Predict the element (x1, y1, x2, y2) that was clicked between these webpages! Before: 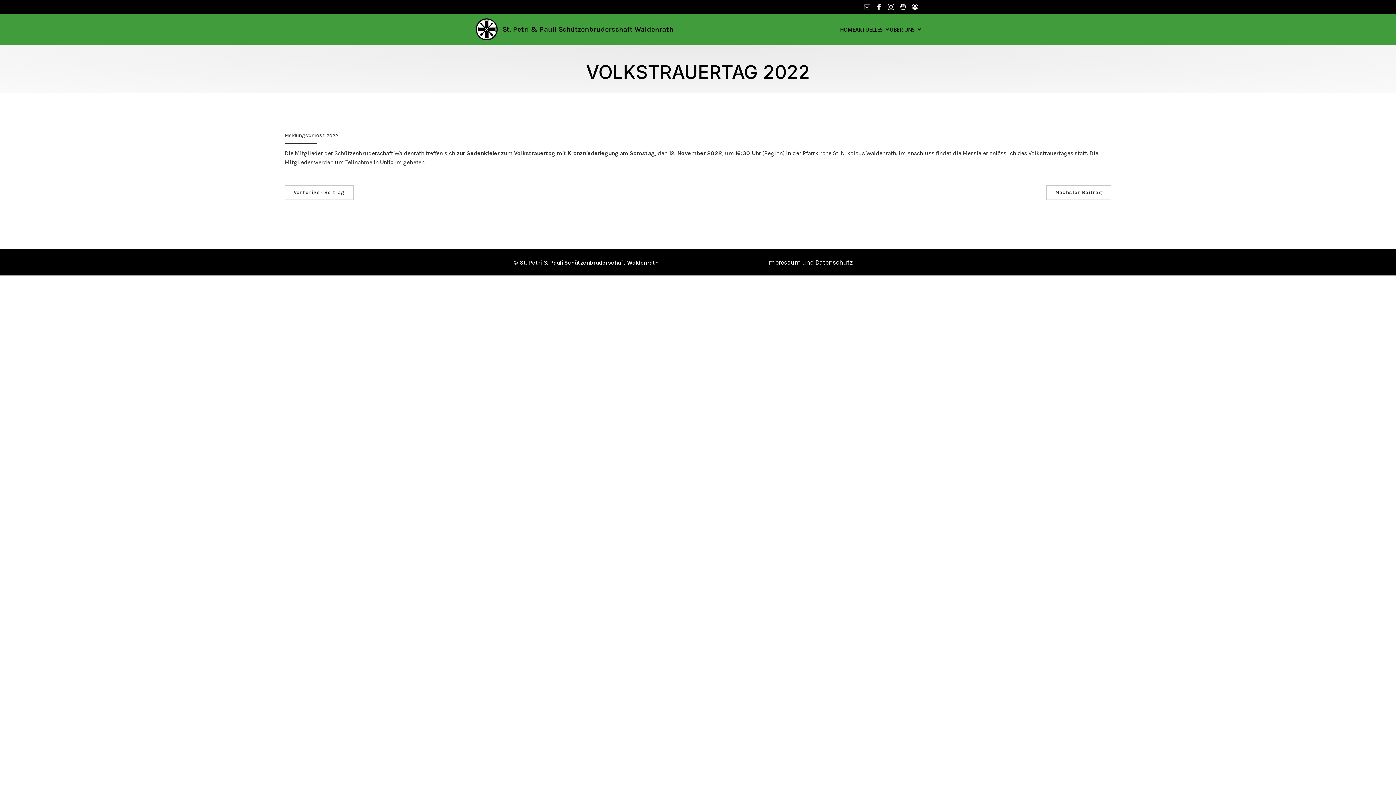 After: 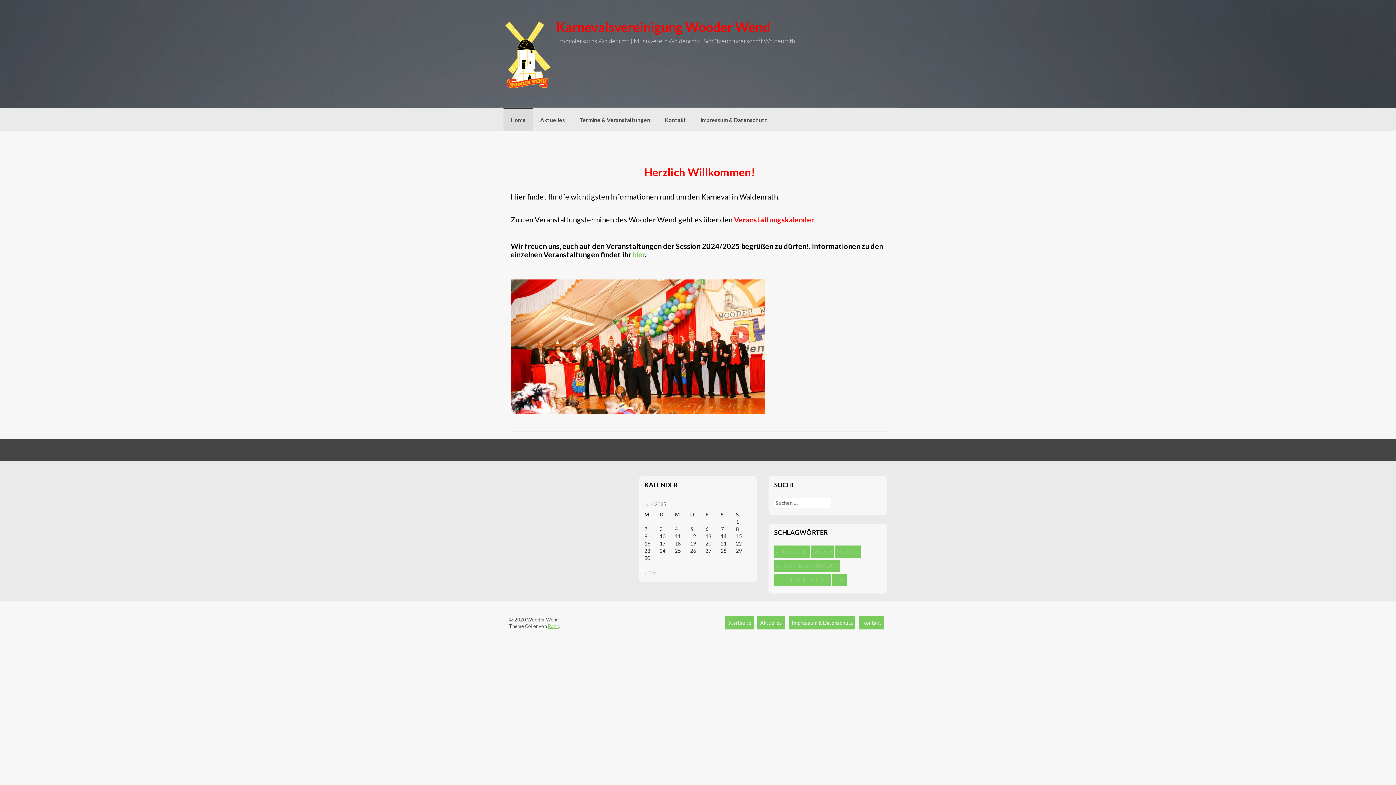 Action: label: Sozialer Link: http://wooderwend.de/ bbox: (898, 1, 910, 12)